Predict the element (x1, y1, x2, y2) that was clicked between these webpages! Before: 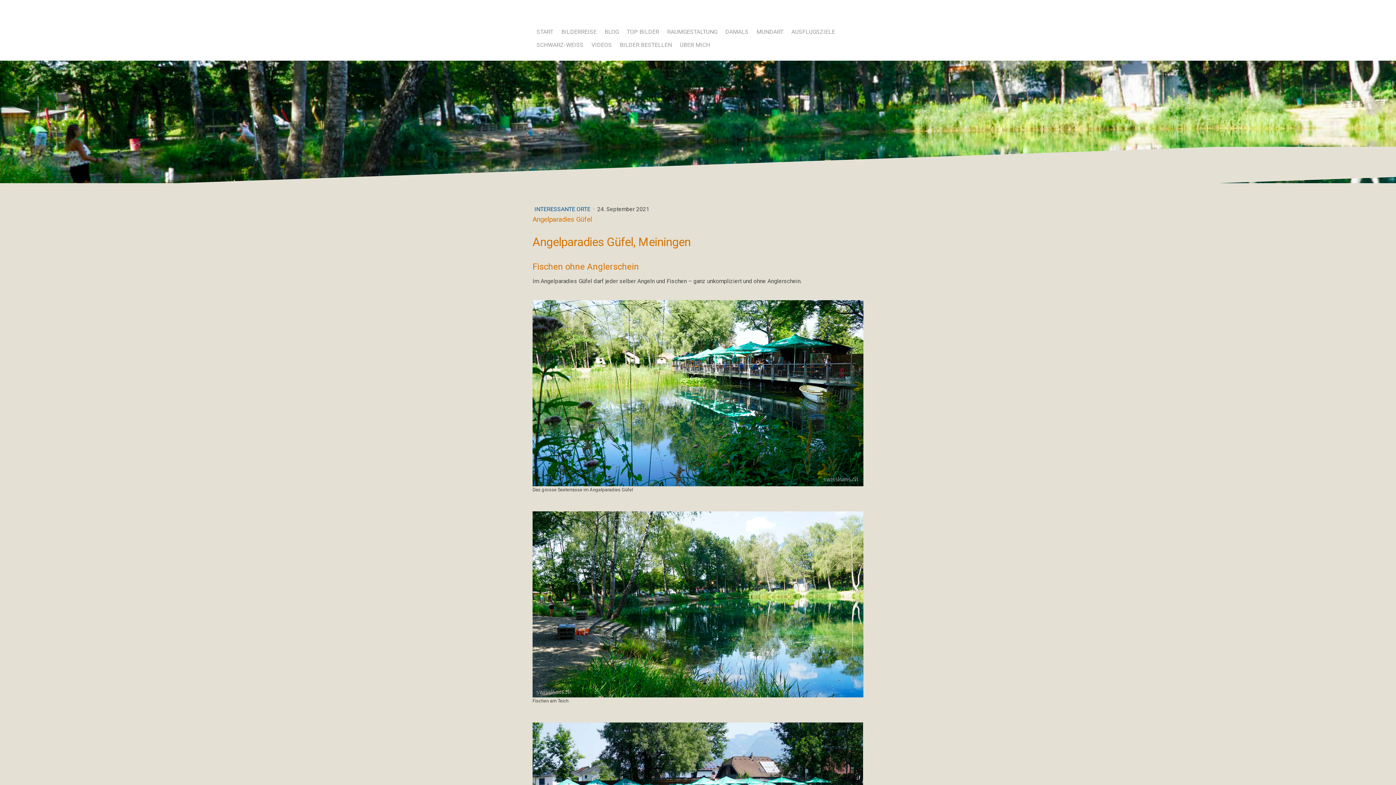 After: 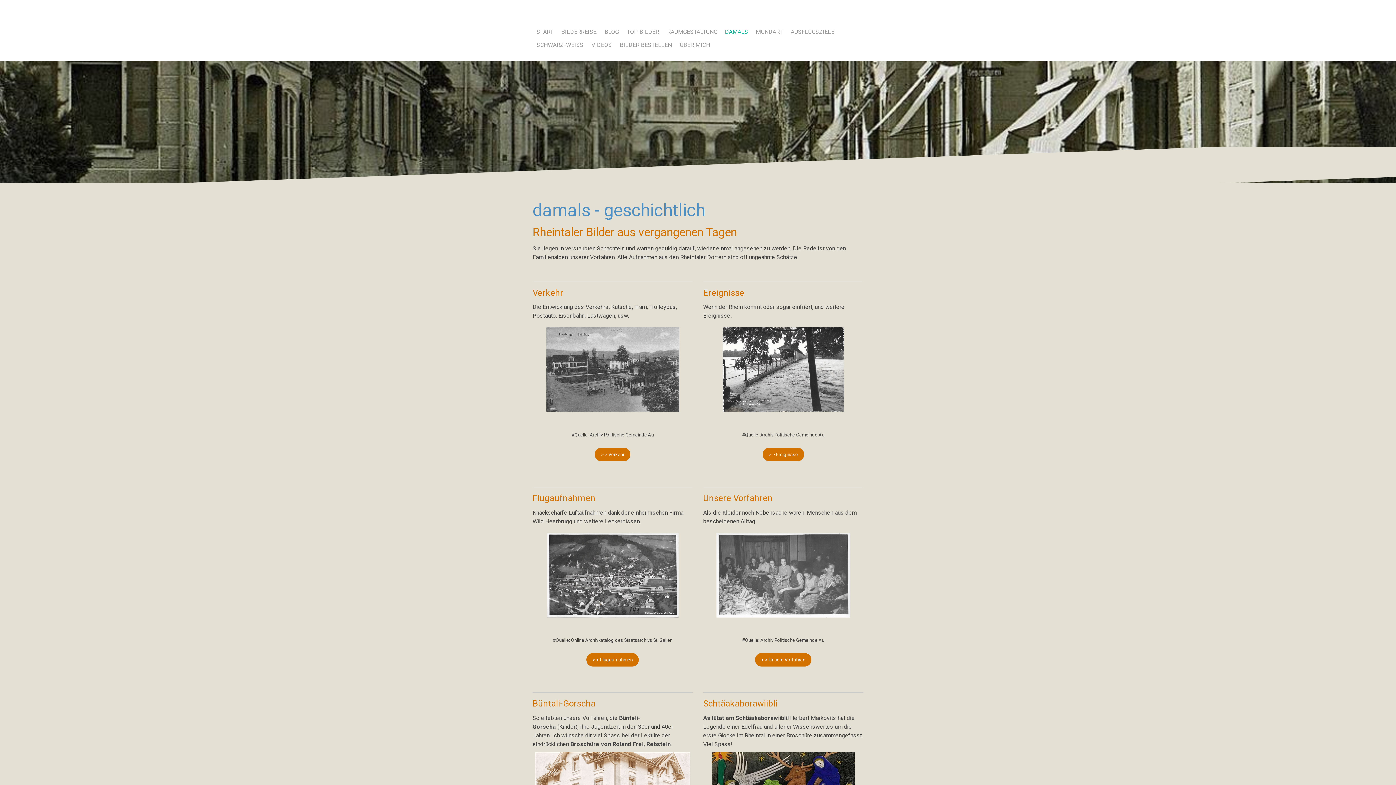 Action: label: DAMALS bbox: (721, 25, 752, 38)